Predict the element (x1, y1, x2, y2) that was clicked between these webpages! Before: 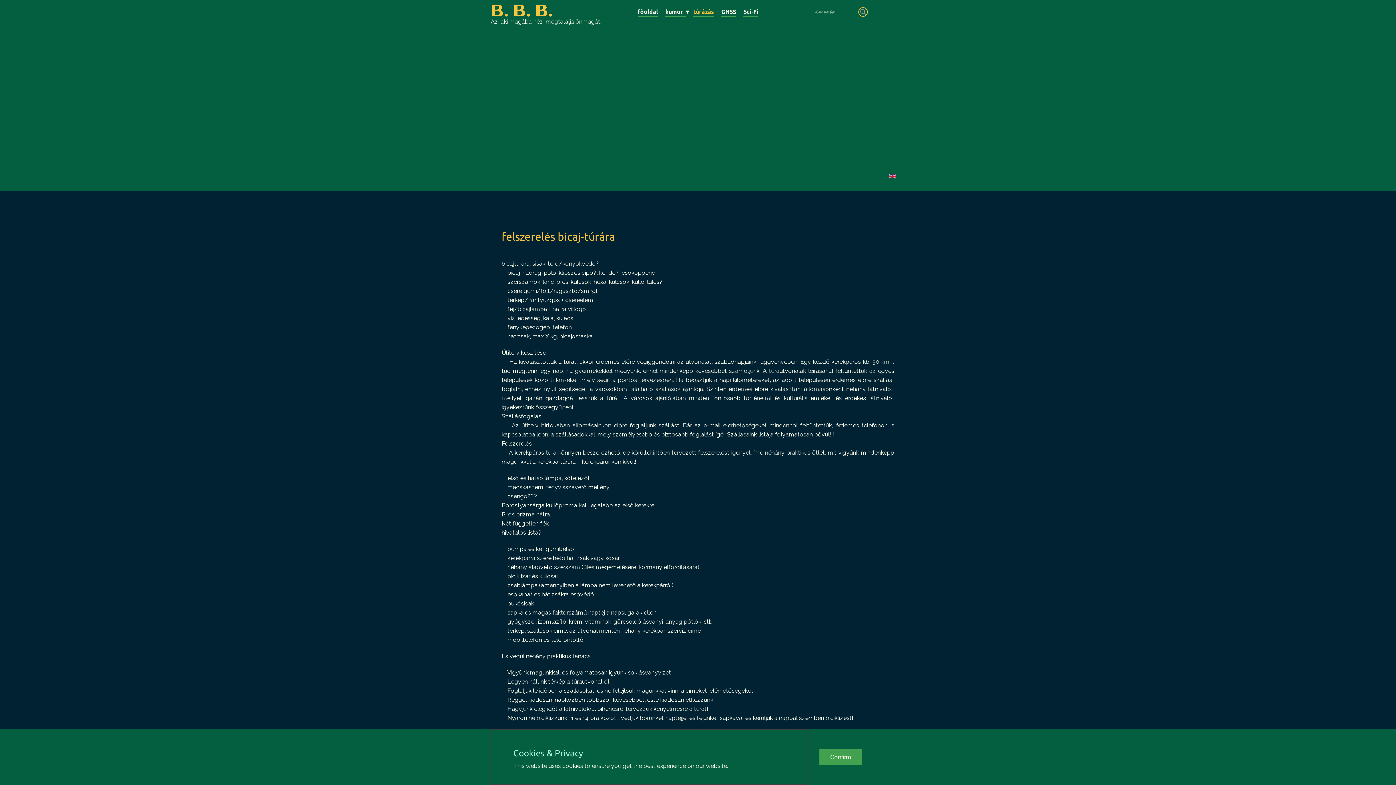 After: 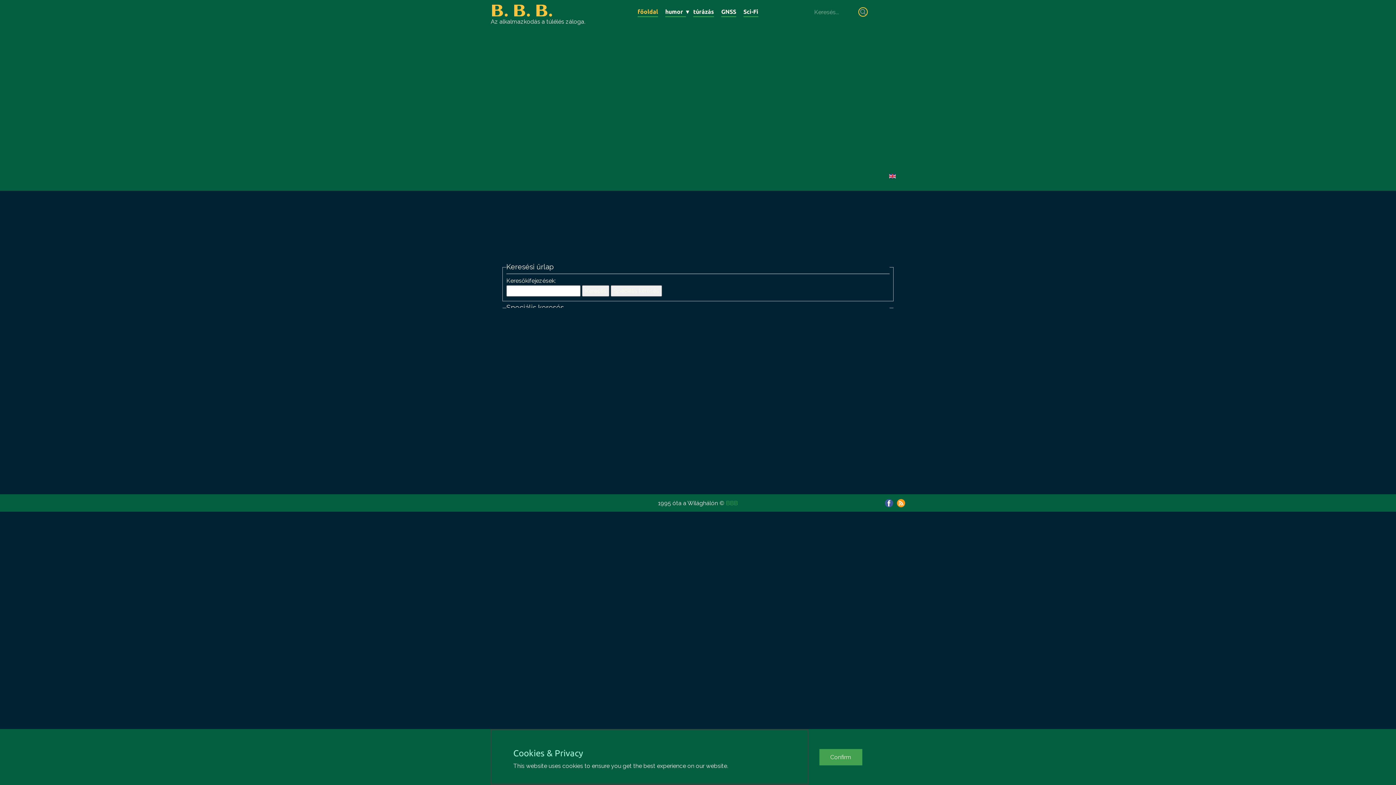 Action: bbox: (853, 5, 868, 18) label:  